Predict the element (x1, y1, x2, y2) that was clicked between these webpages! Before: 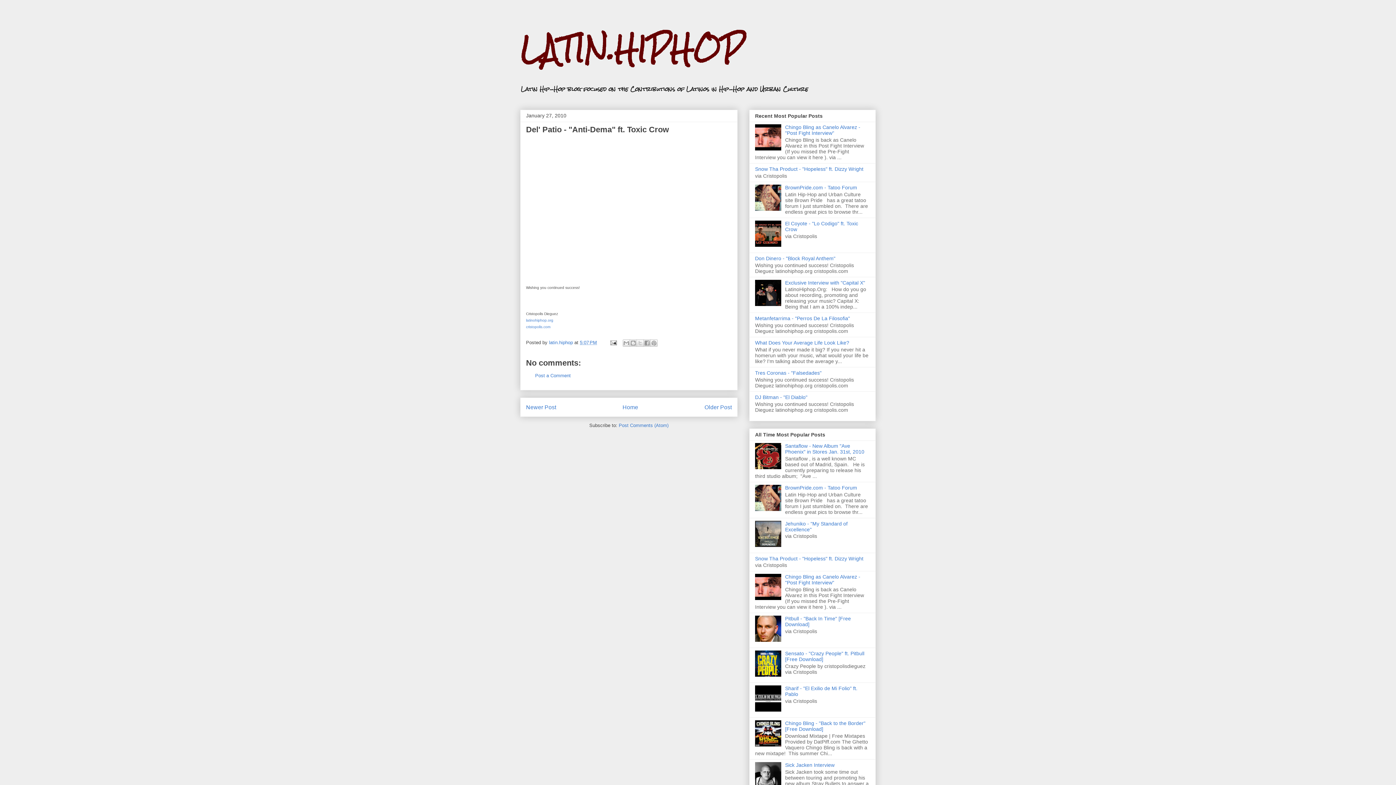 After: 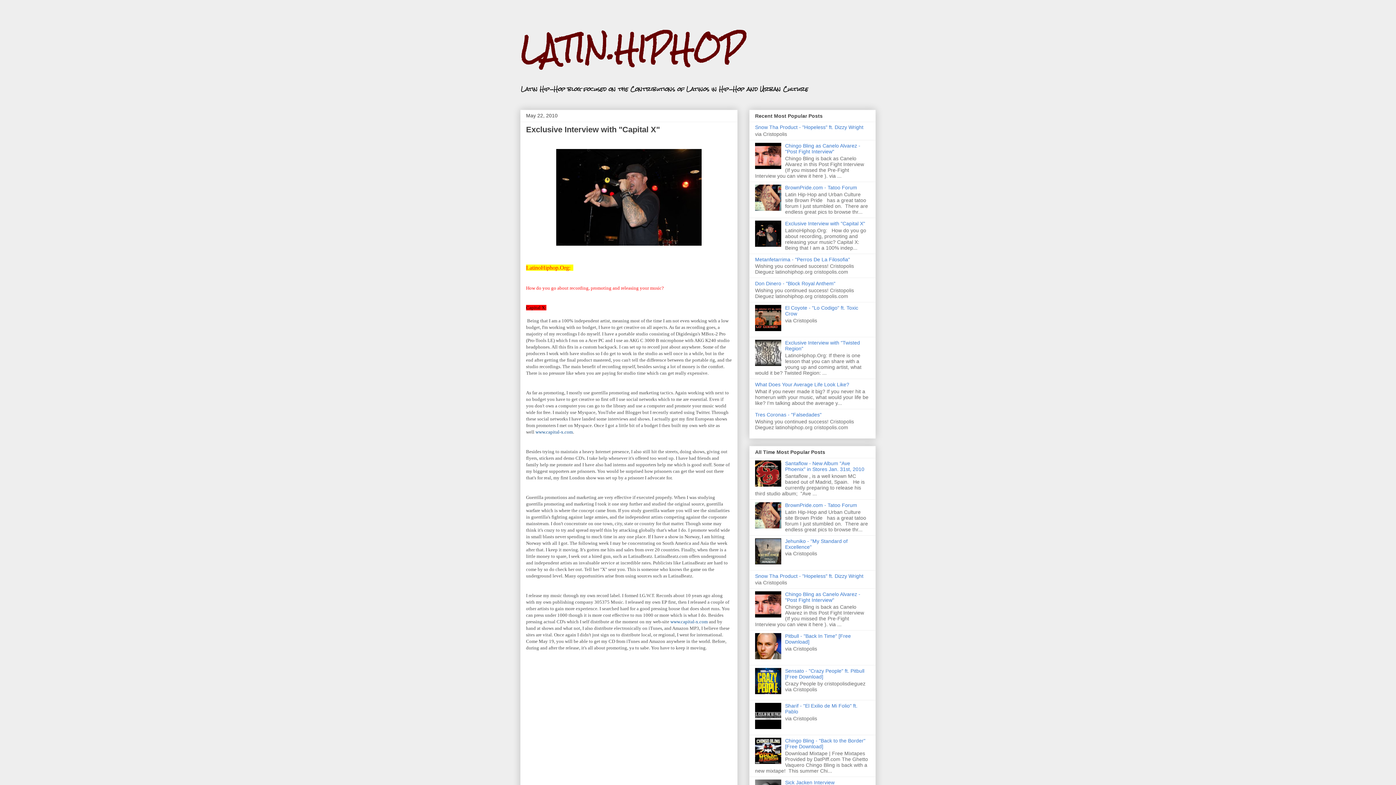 Action: label: Exclusive Interview with "Capital X" bbox: (785, 279, 865, 285)